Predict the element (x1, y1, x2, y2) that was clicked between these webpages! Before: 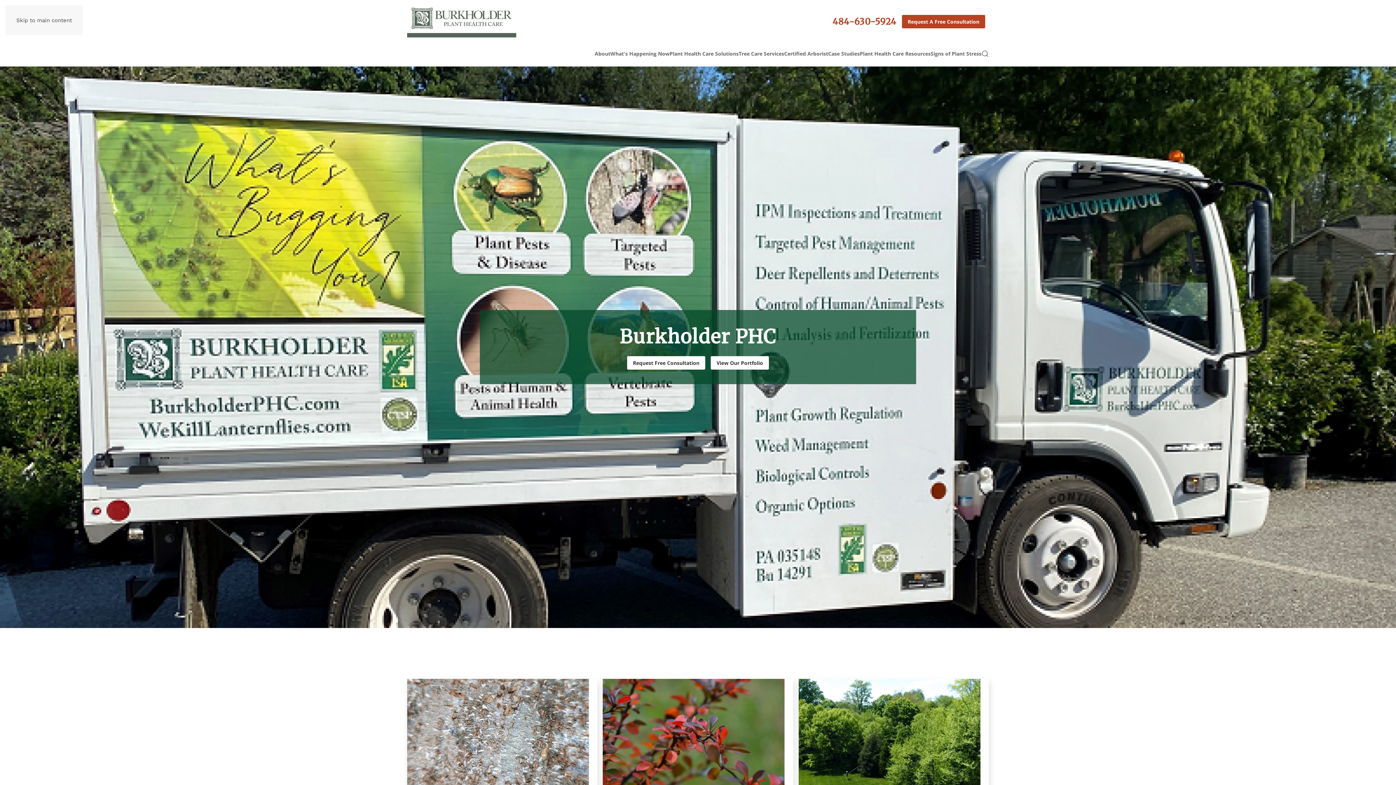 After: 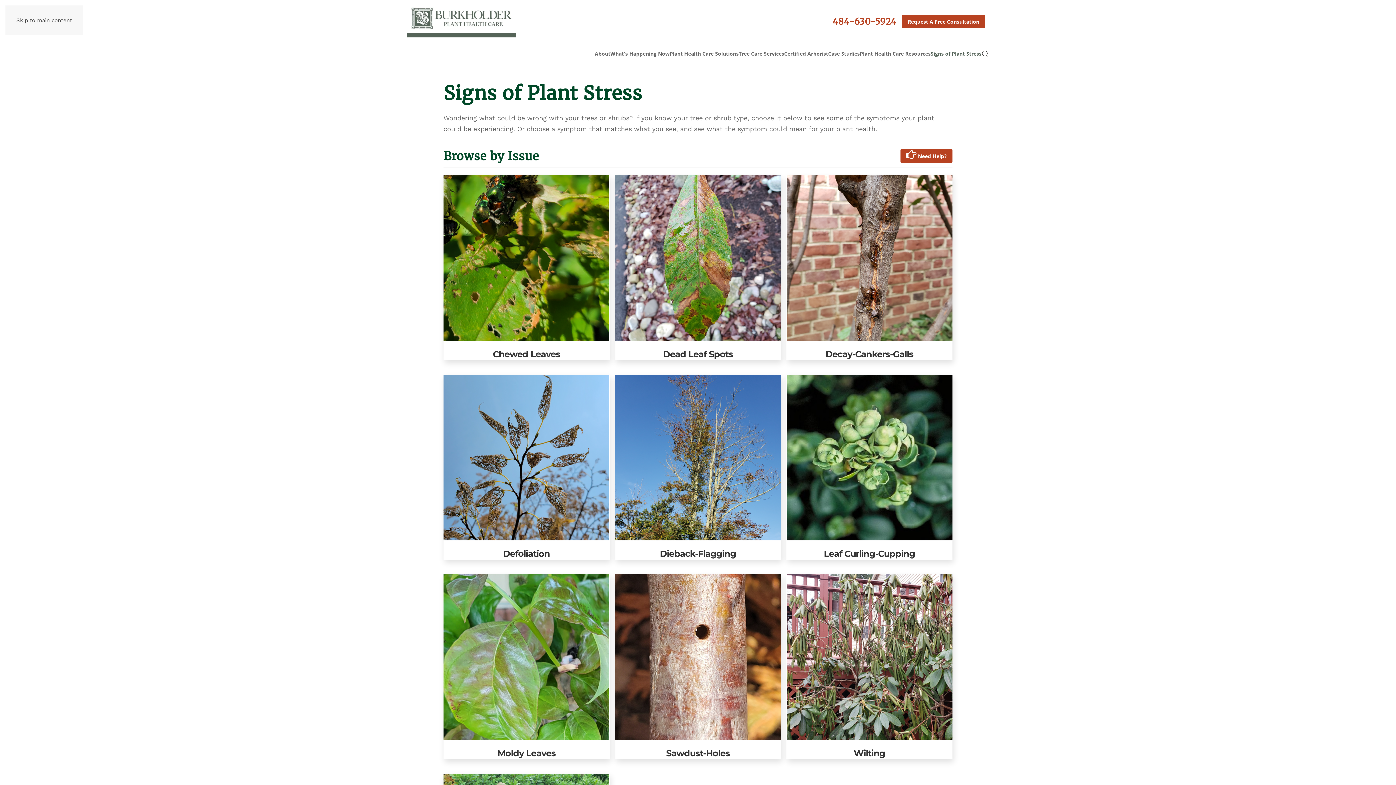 Action: label: Signs of Plant Stress bbox: (930, 44, 981, 62)